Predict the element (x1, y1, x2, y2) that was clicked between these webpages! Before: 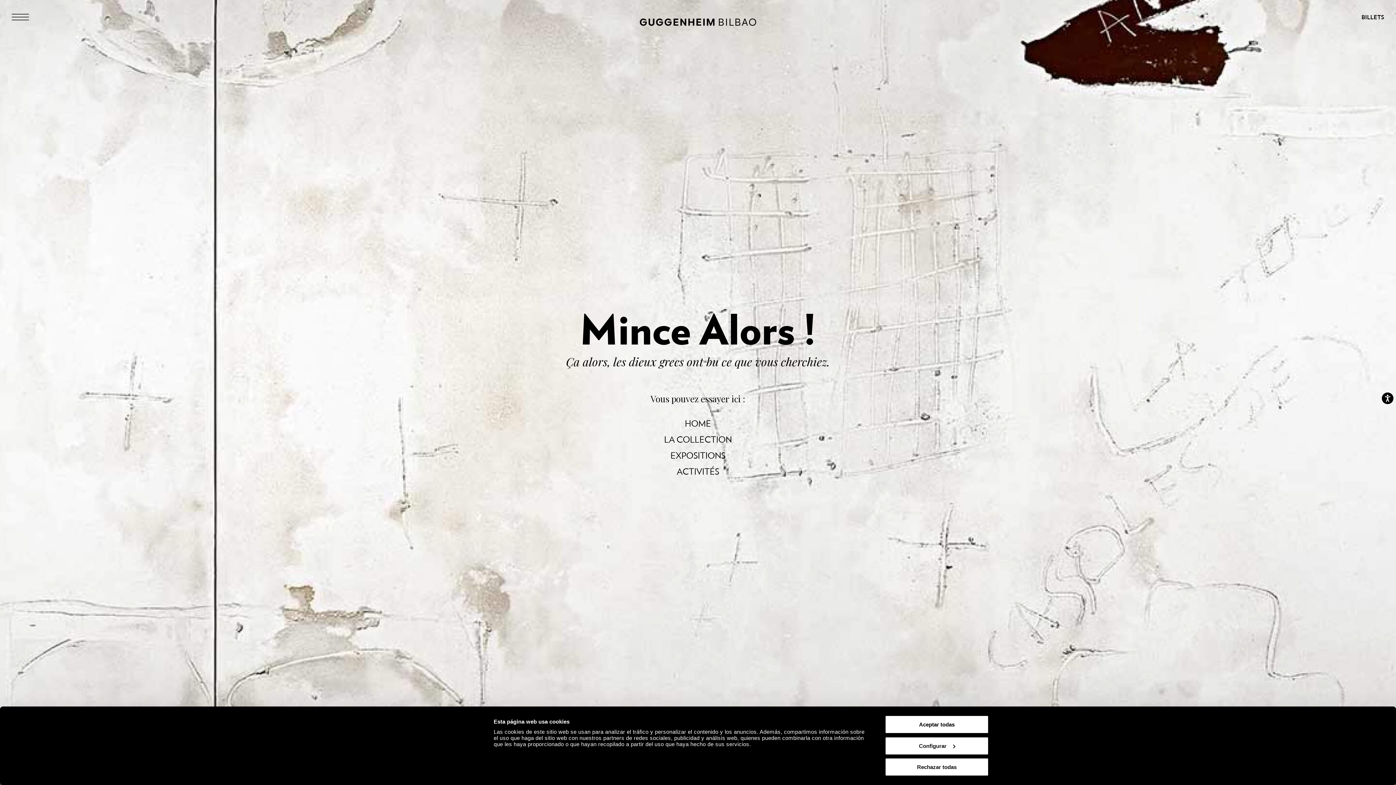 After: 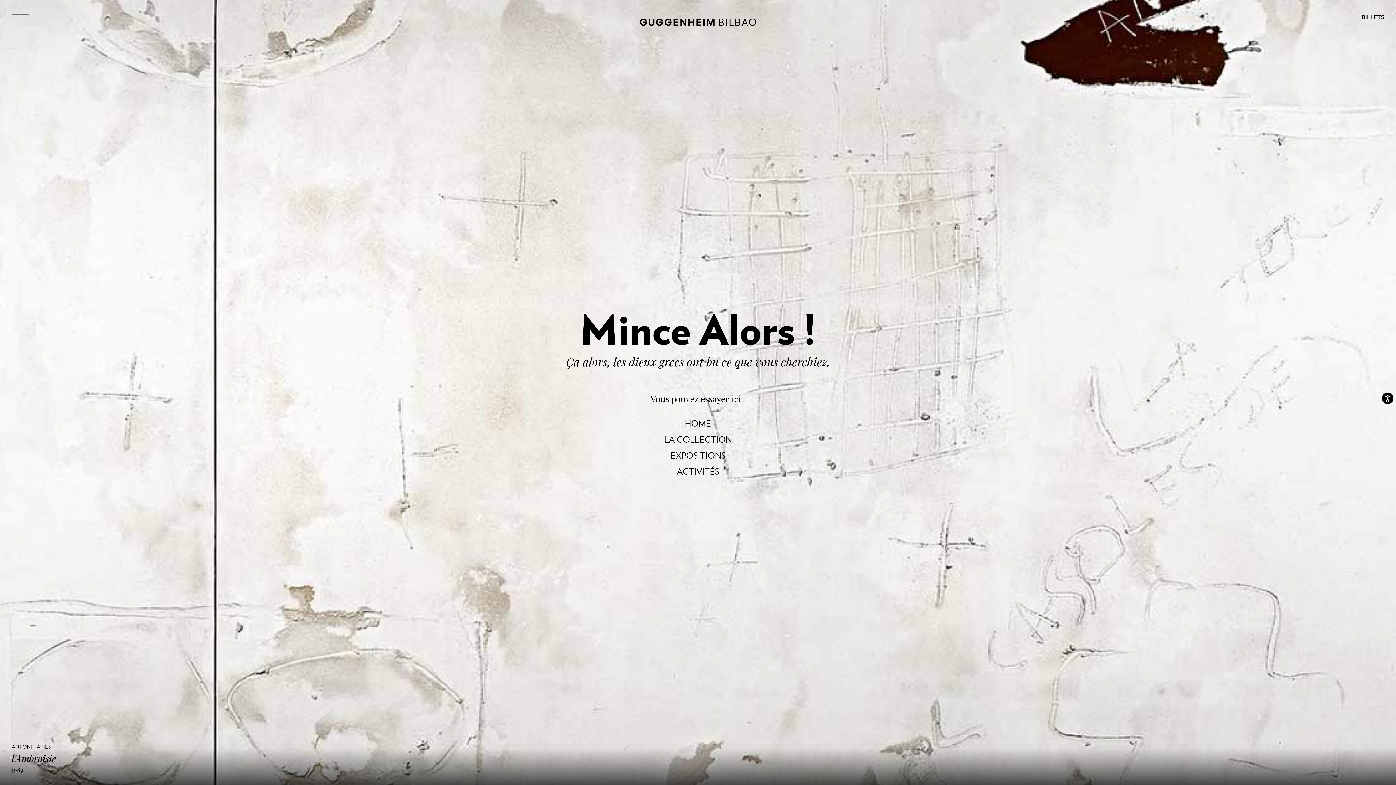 Action: label: Aceptar todas bbox: (885, 715, 989, 734)